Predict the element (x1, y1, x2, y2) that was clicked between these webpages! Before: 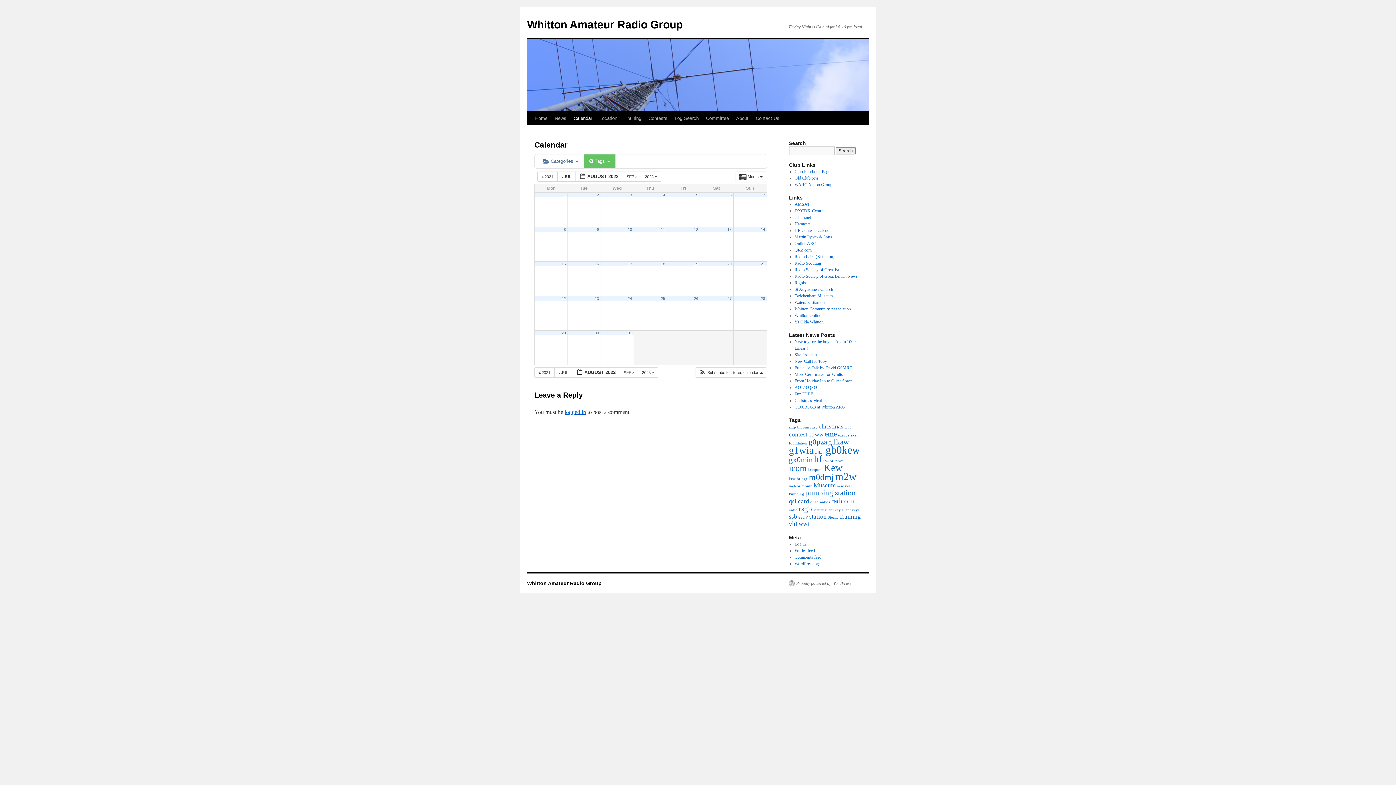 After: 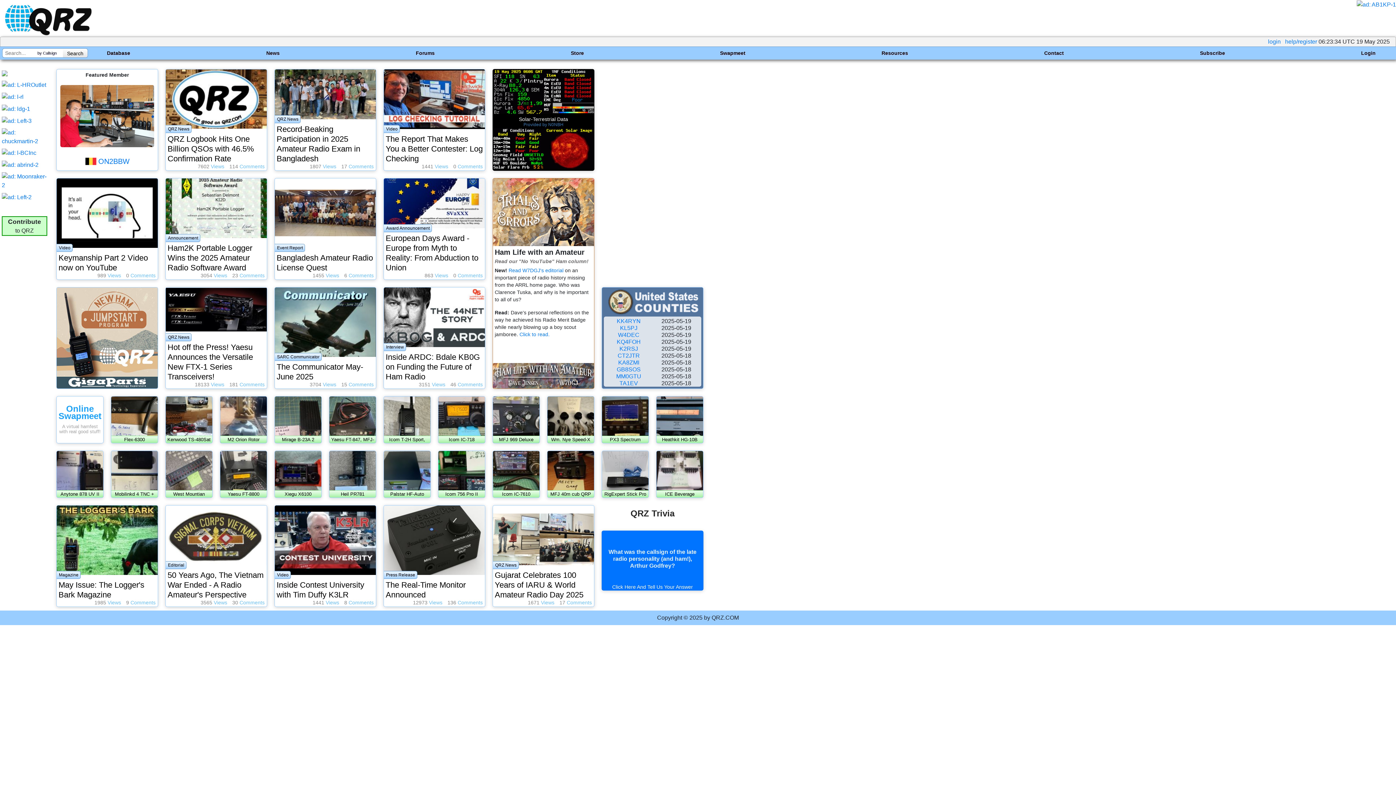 Action: bbox: (794, 247, 811, 252) label: QRZ.com